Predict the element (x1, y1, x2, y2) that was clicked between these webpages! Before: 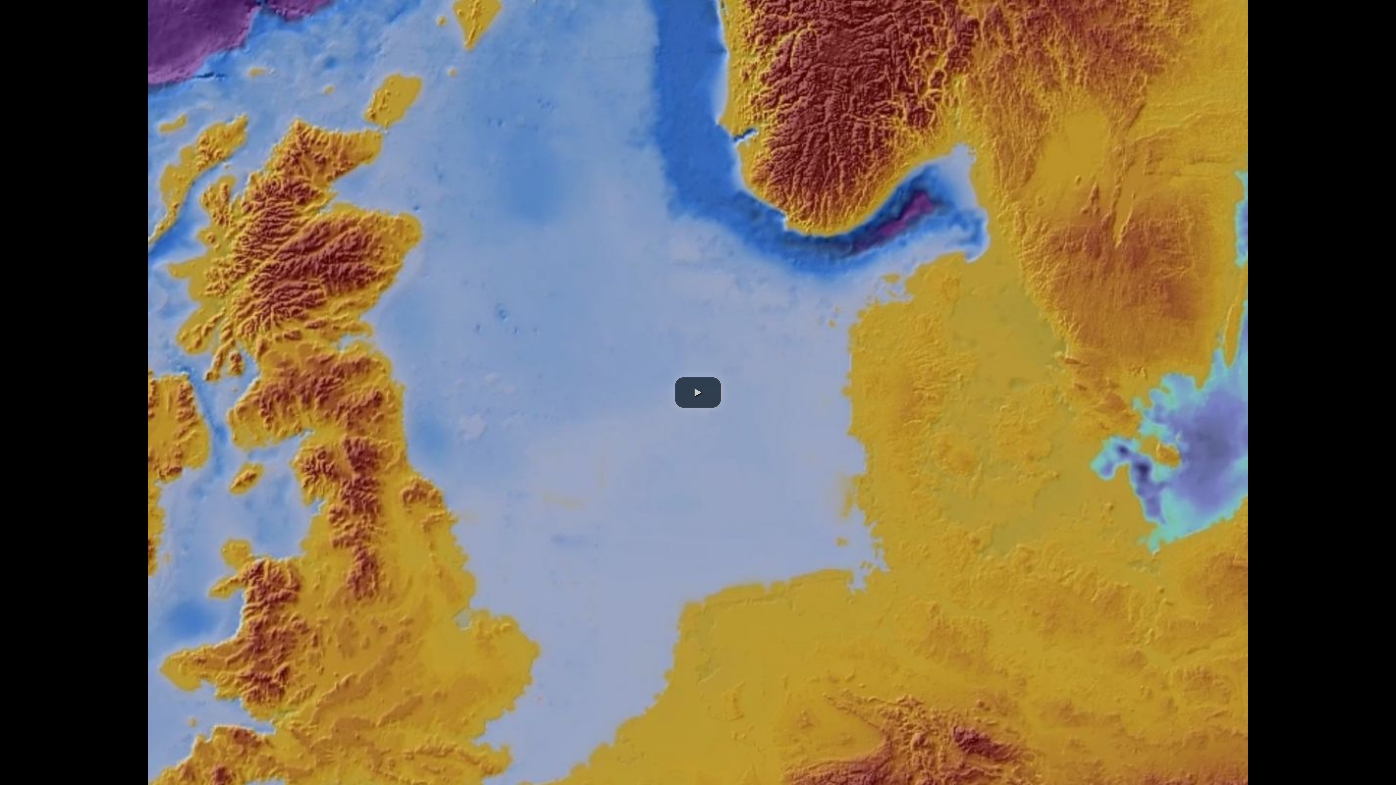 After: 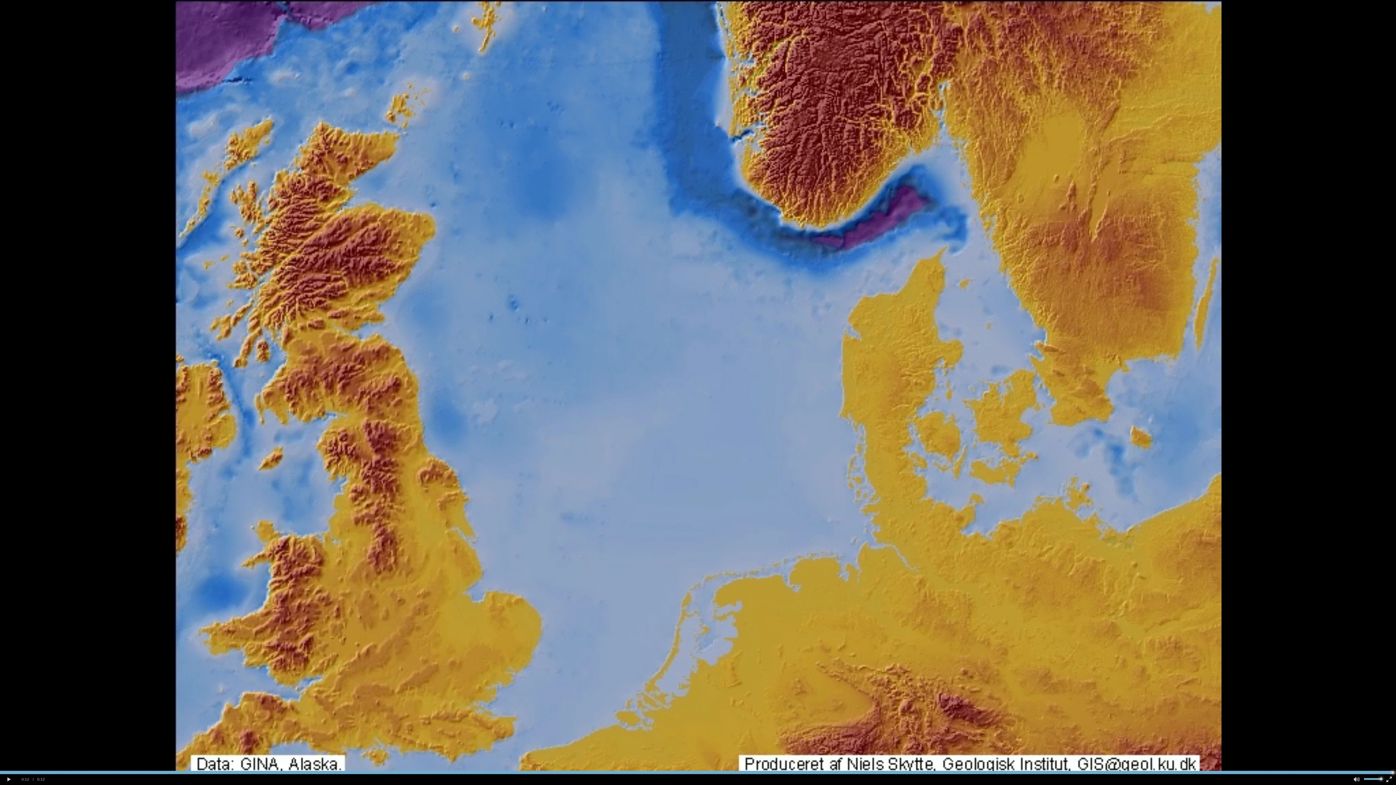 Action: bbox: (675, 377, 721, 408) label: play video